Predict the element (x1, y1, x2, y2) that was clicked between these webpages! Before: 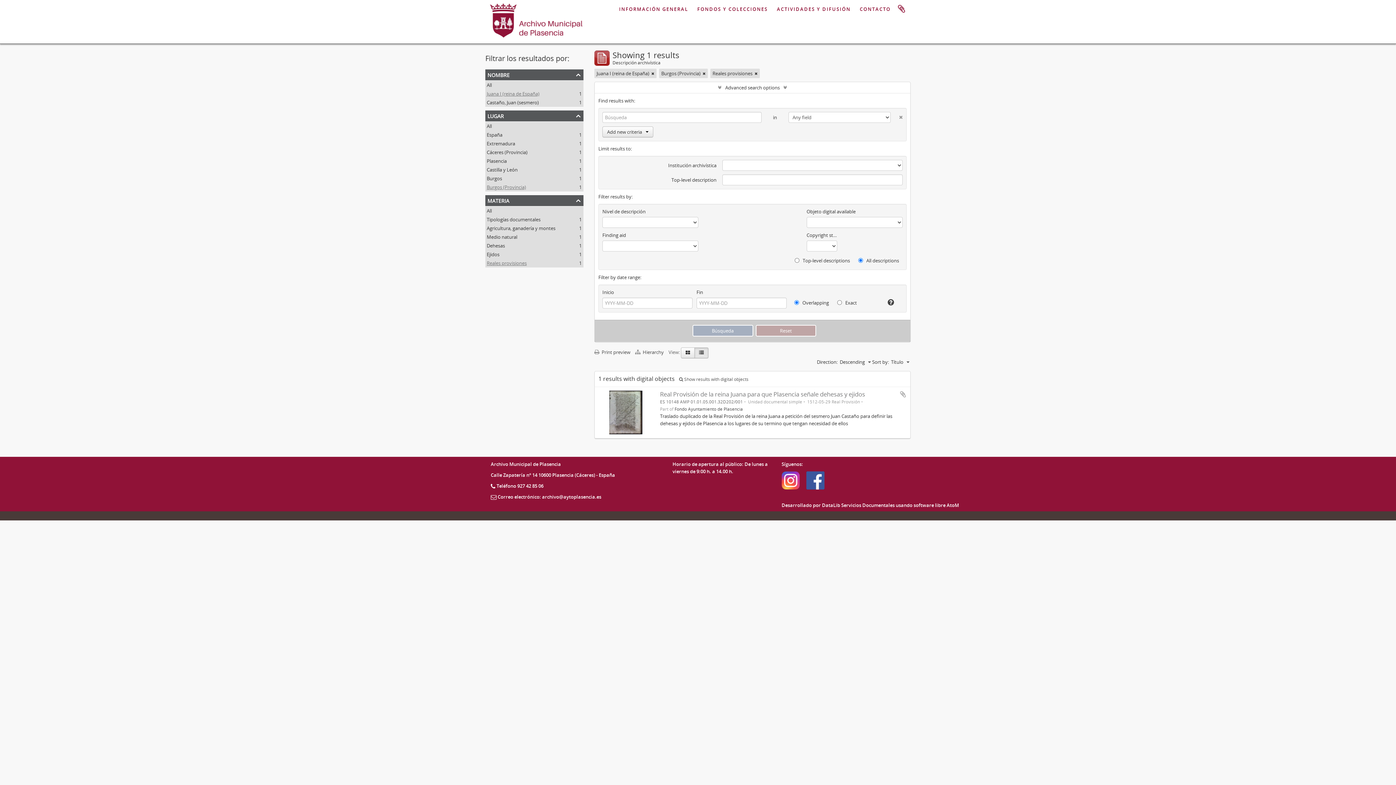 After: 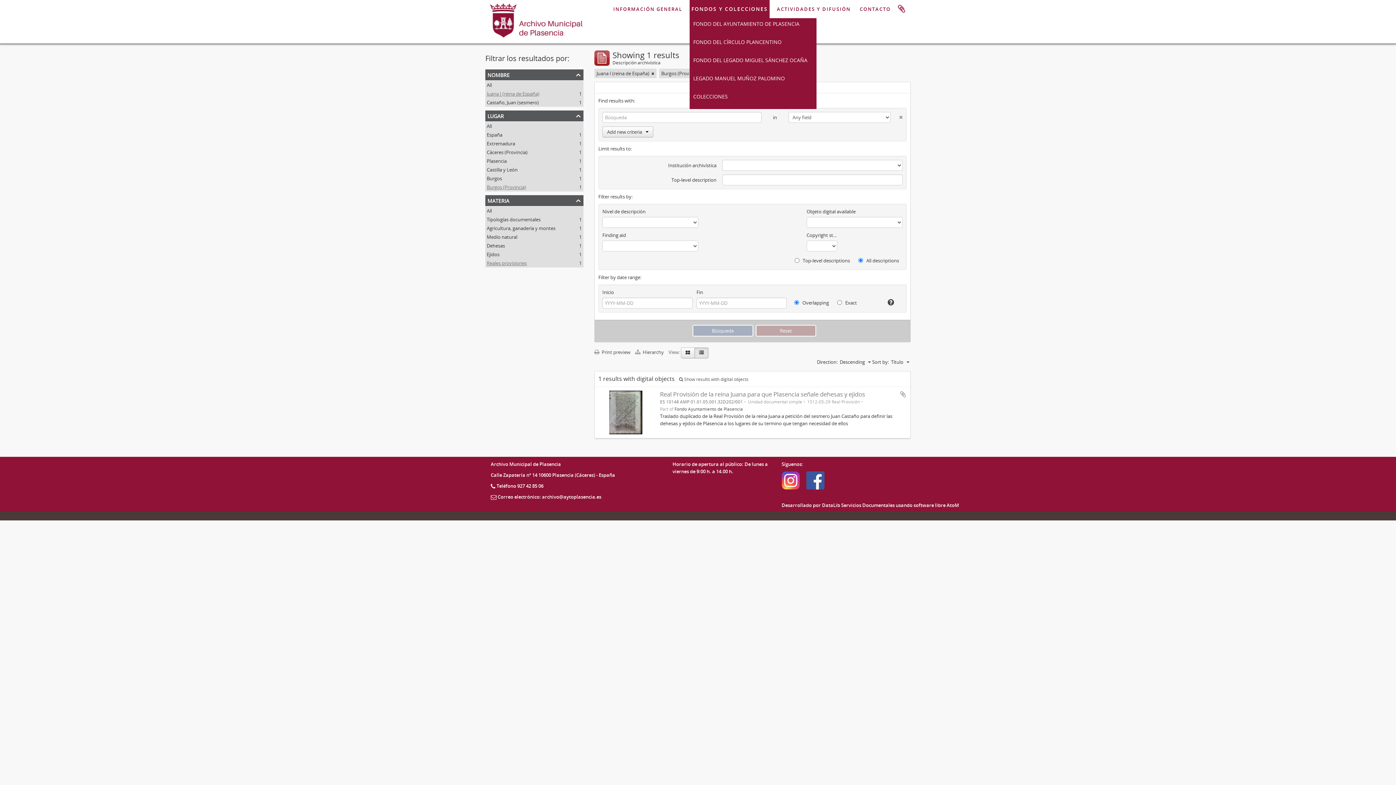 Action: label: FONDOS Y COLECCIONES bbox: (695, 0, 769, 18)